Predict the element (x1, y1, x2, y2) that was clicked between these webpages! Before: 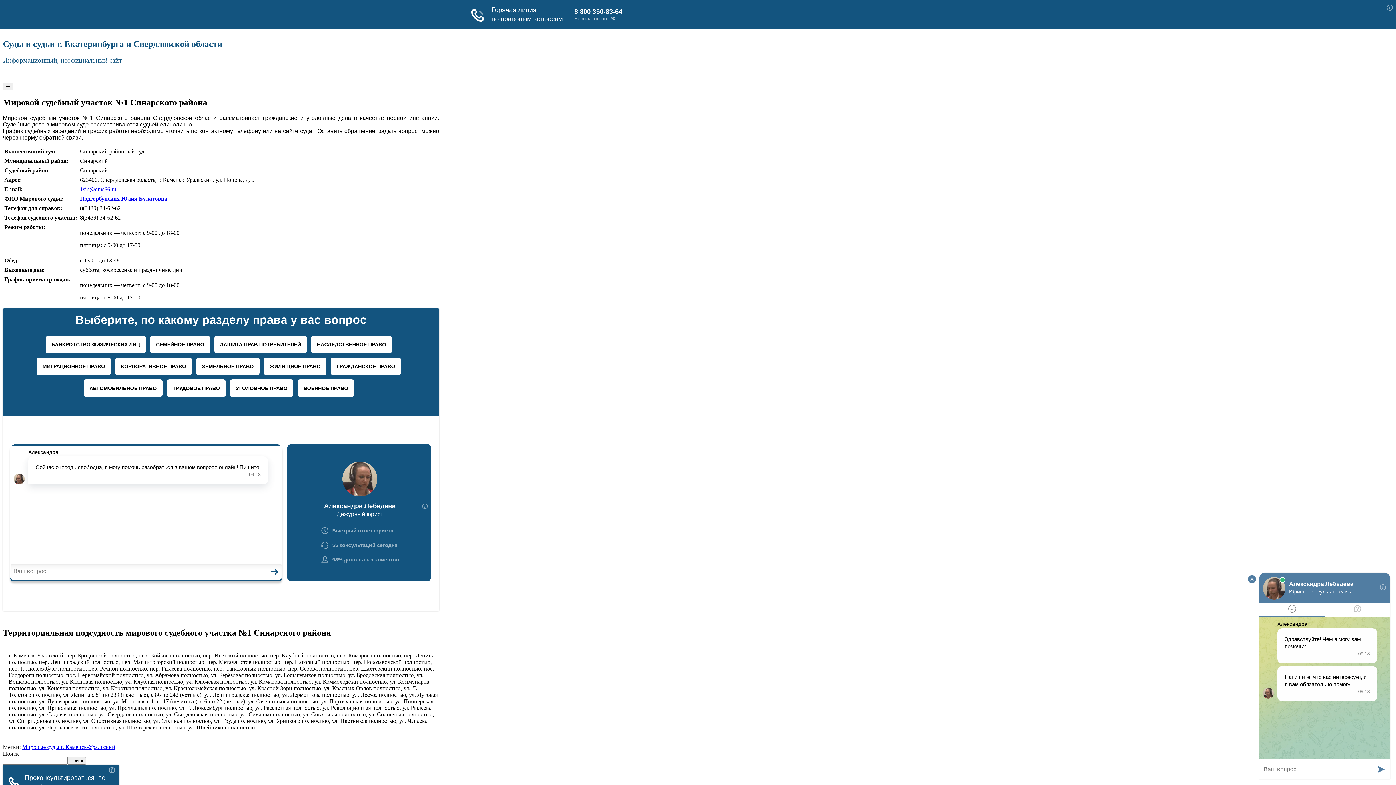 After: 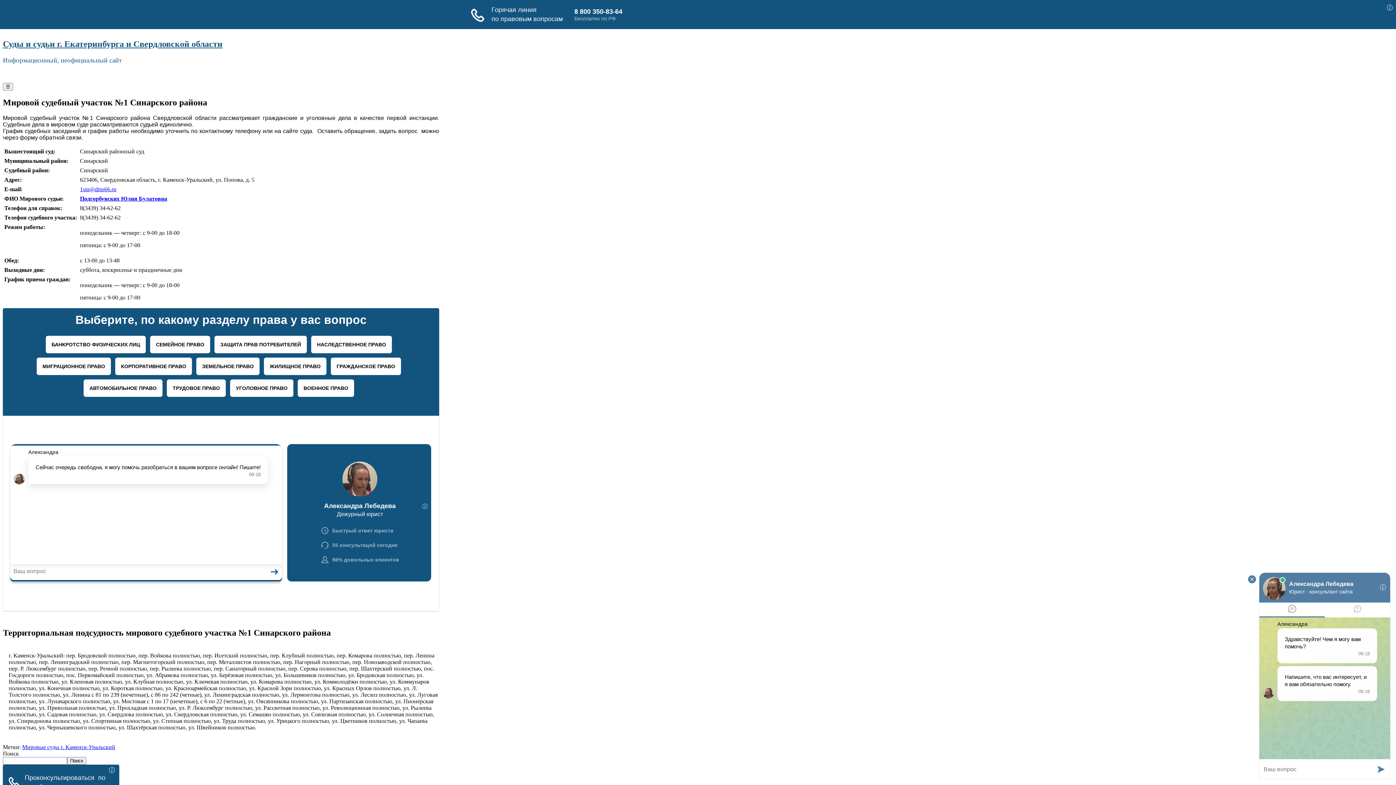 Action: label: 1sin@dms66.ru bbox: (80, 186, 116, 192)